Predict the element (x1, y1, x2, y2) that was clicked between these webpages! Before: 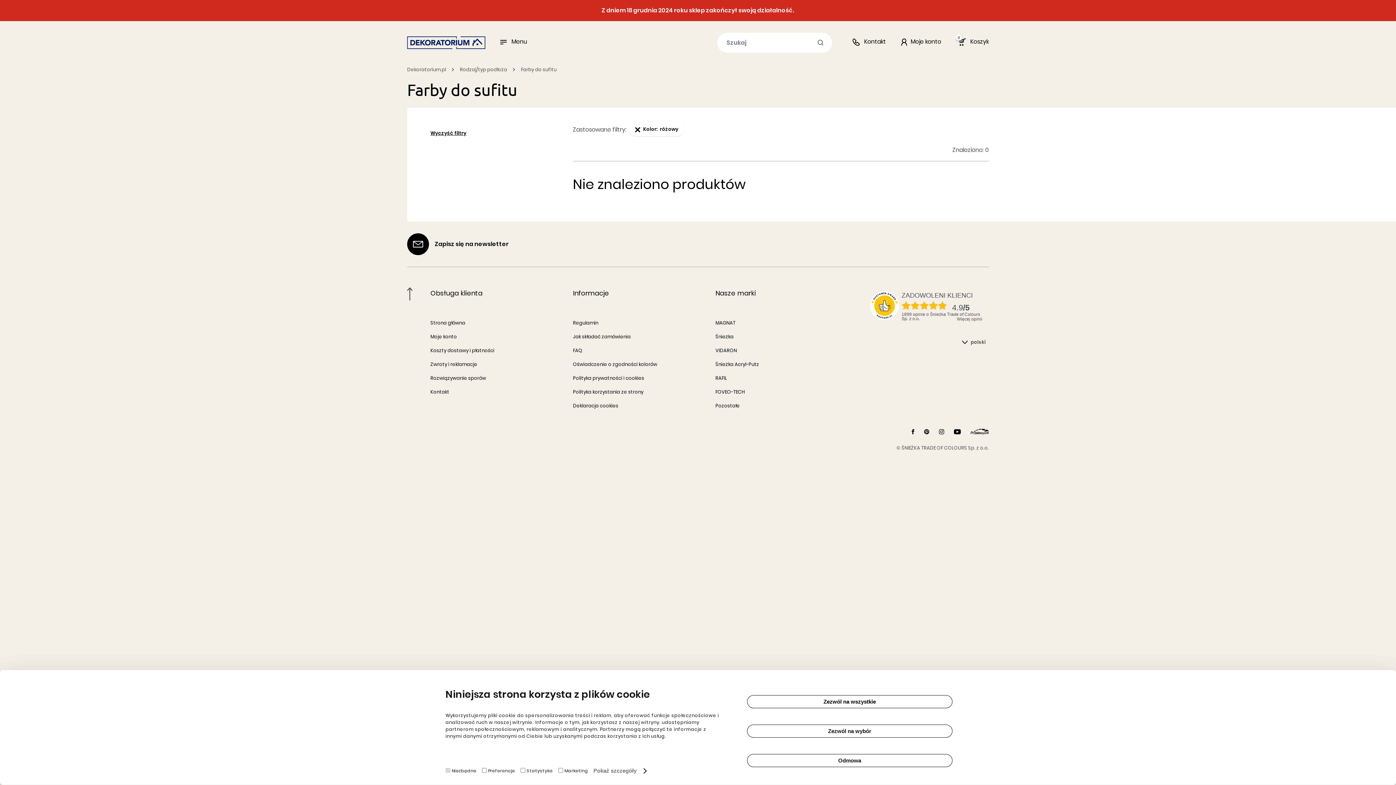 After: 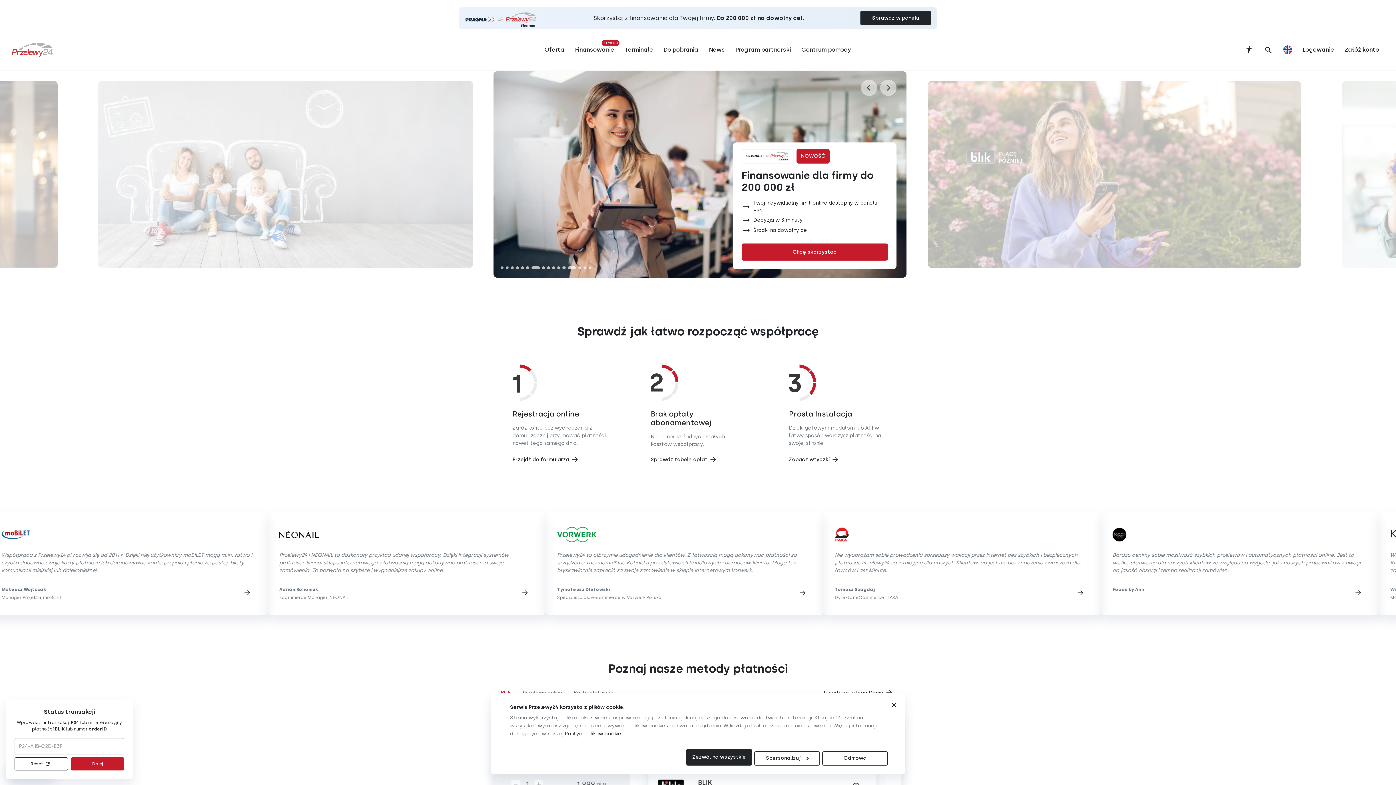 Action: bbox: (970, 428, 989, 434)